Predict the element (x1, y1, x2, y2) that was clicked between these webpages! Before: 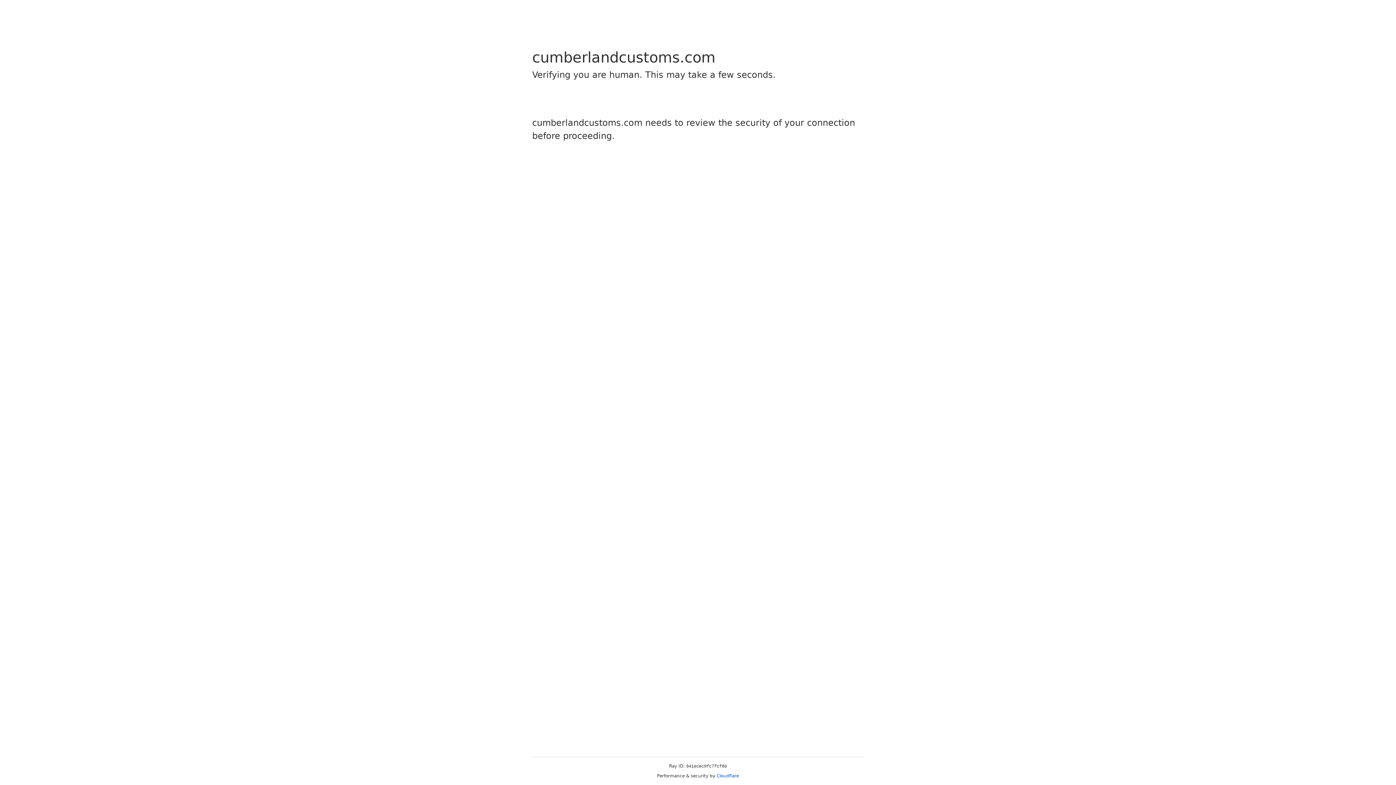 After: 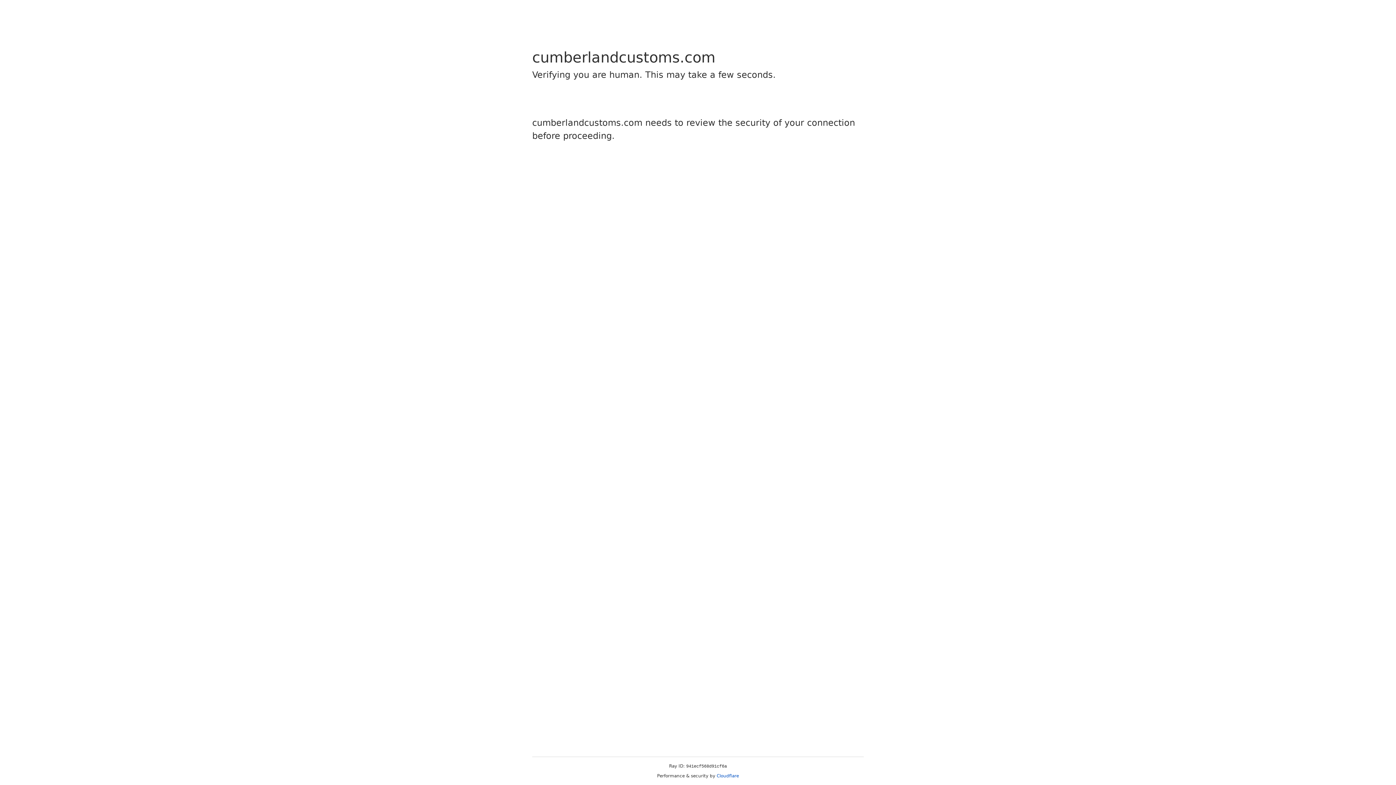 Action: bbox: (716, 773, 739, 778) label: Cloudflare